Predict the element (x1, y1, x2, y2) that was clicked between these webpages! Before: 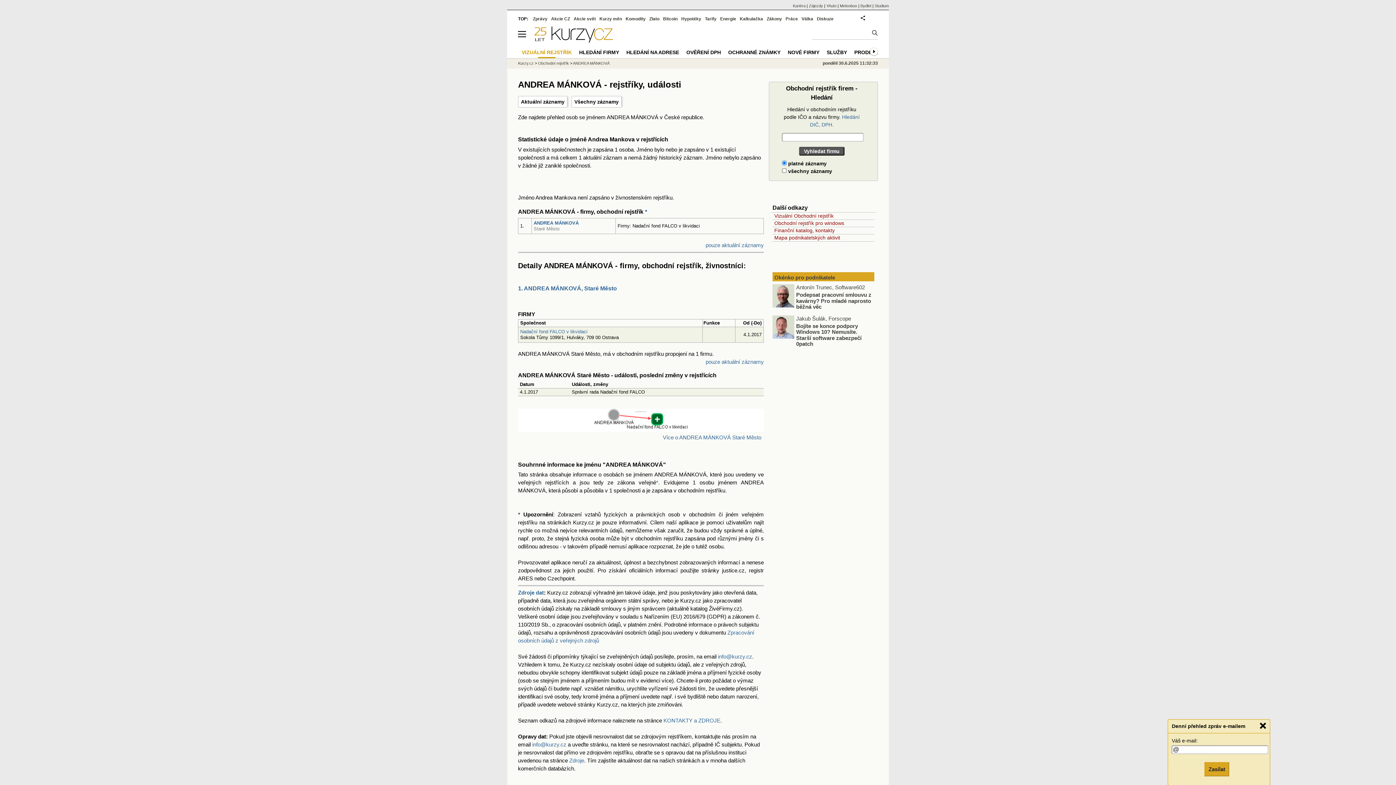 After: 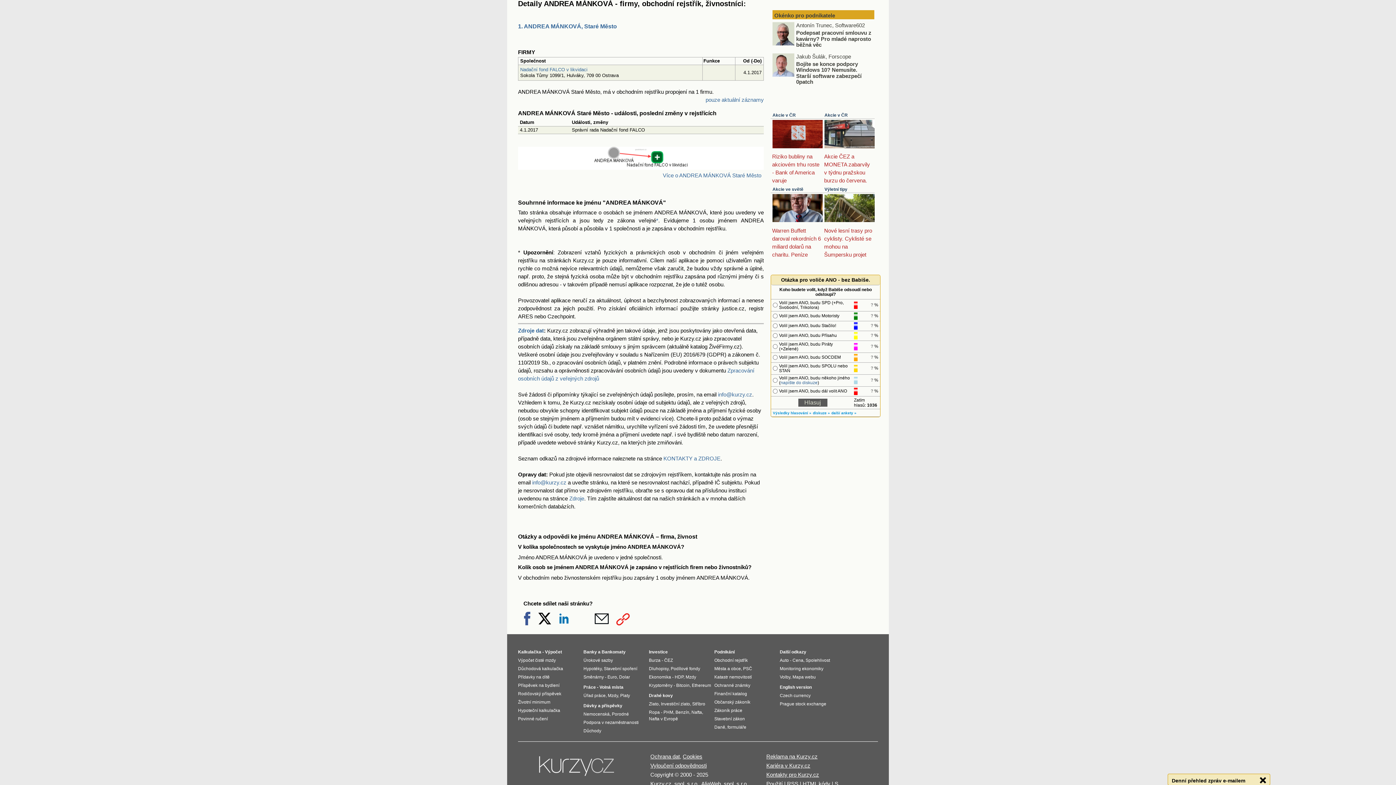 Action: label: ANDREA MÁNKOVÁ bbox: (533, 220, 578, 225)